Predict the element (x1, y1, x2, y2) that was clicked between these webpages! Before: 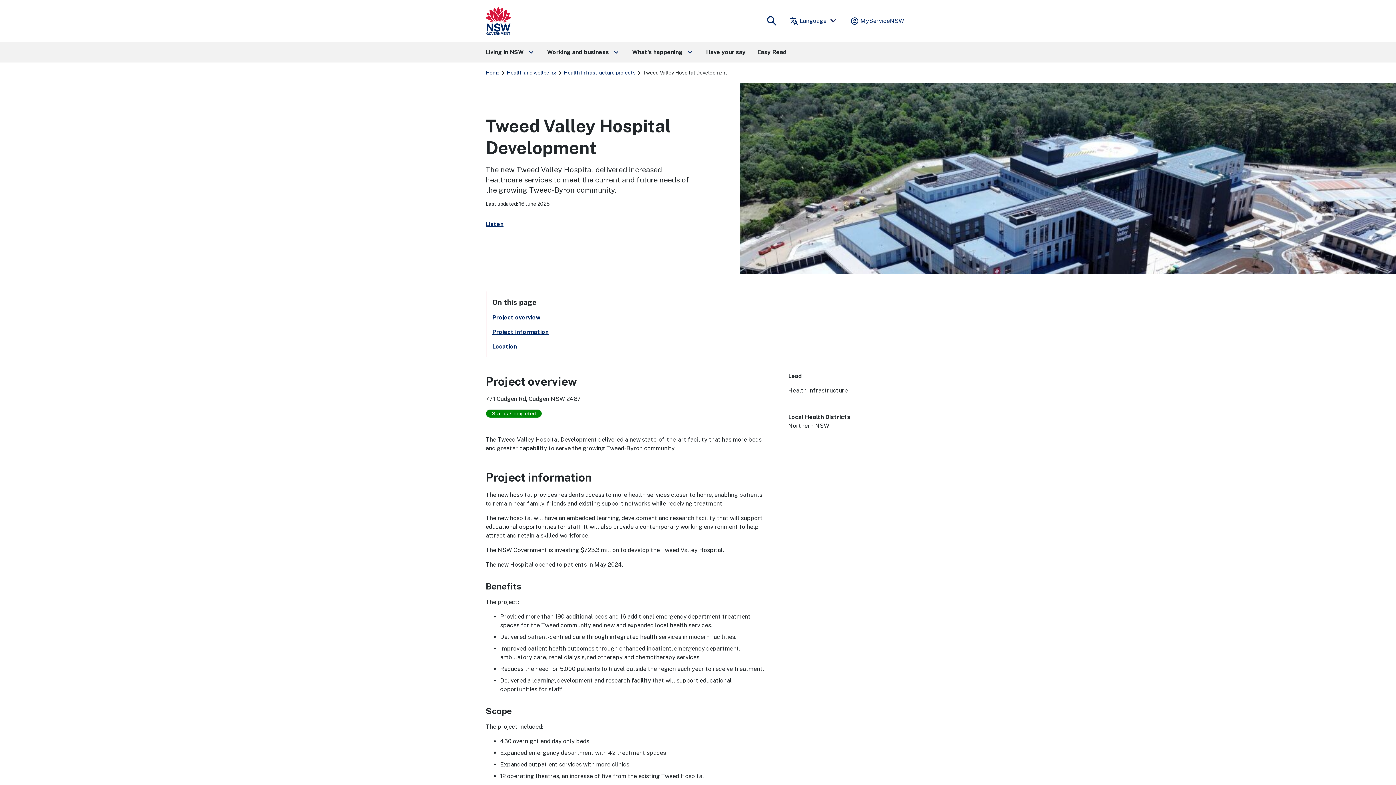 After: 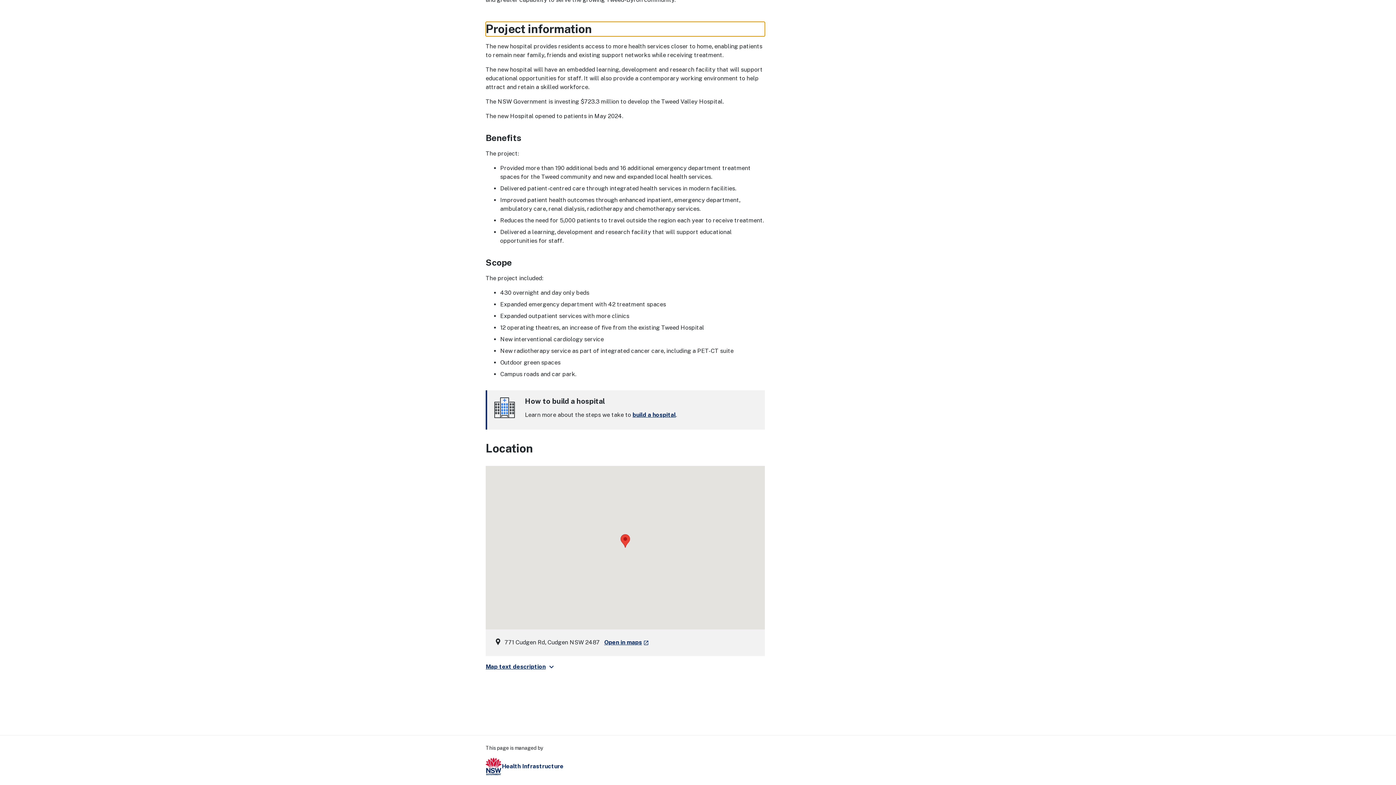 Action: label: Project information bbox: (492, 327, 550, 337)